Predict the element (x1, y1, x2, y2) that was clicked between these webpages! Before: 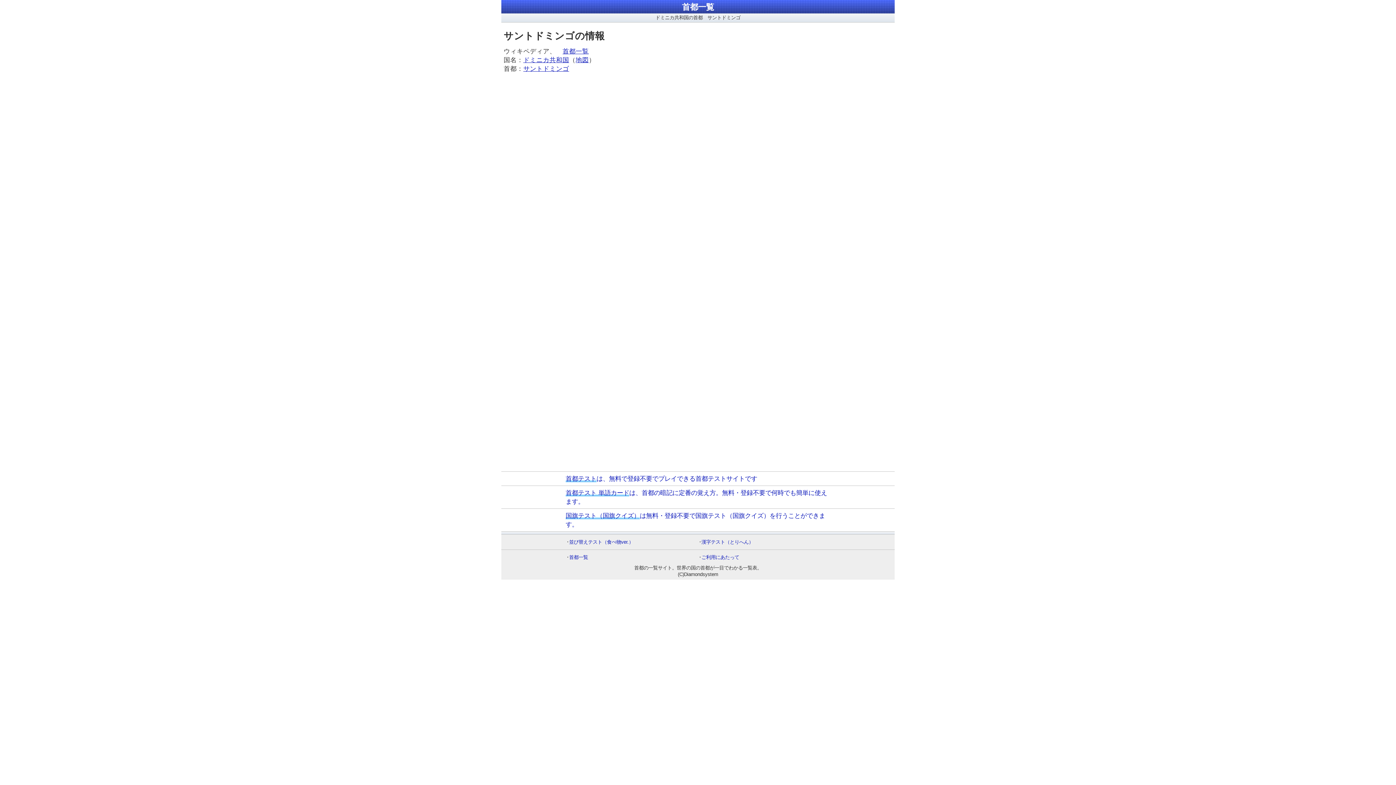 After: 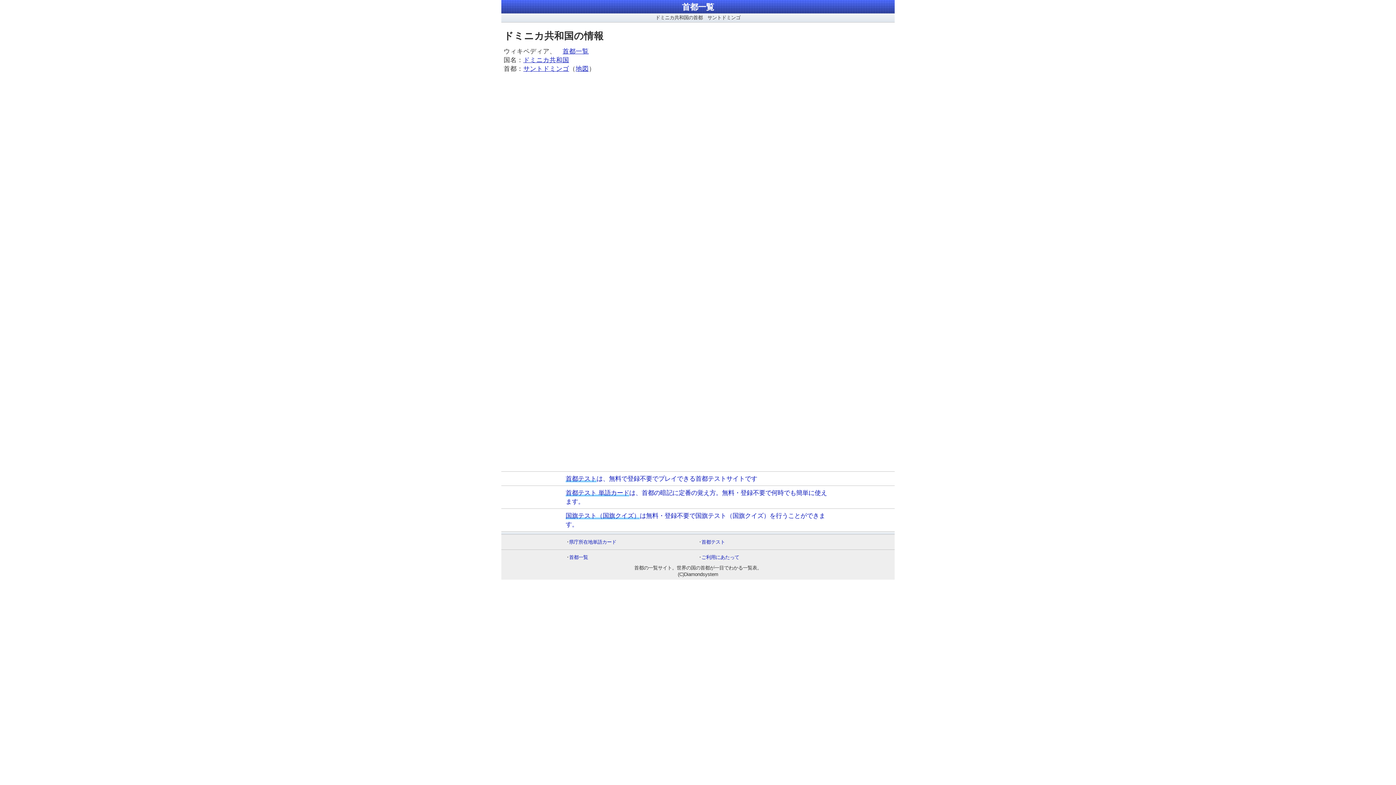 Action: bbox: (575, 56, 588, 63) label: 地図